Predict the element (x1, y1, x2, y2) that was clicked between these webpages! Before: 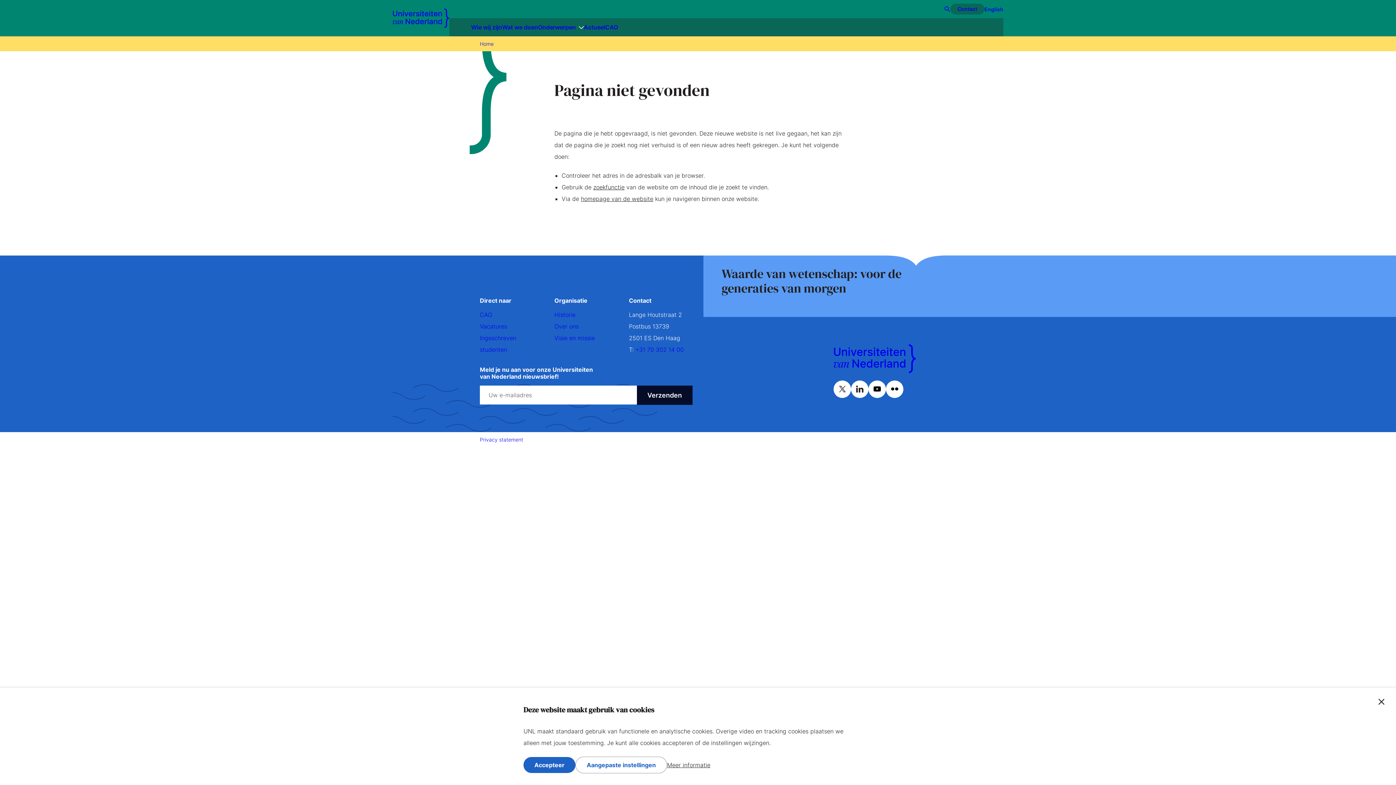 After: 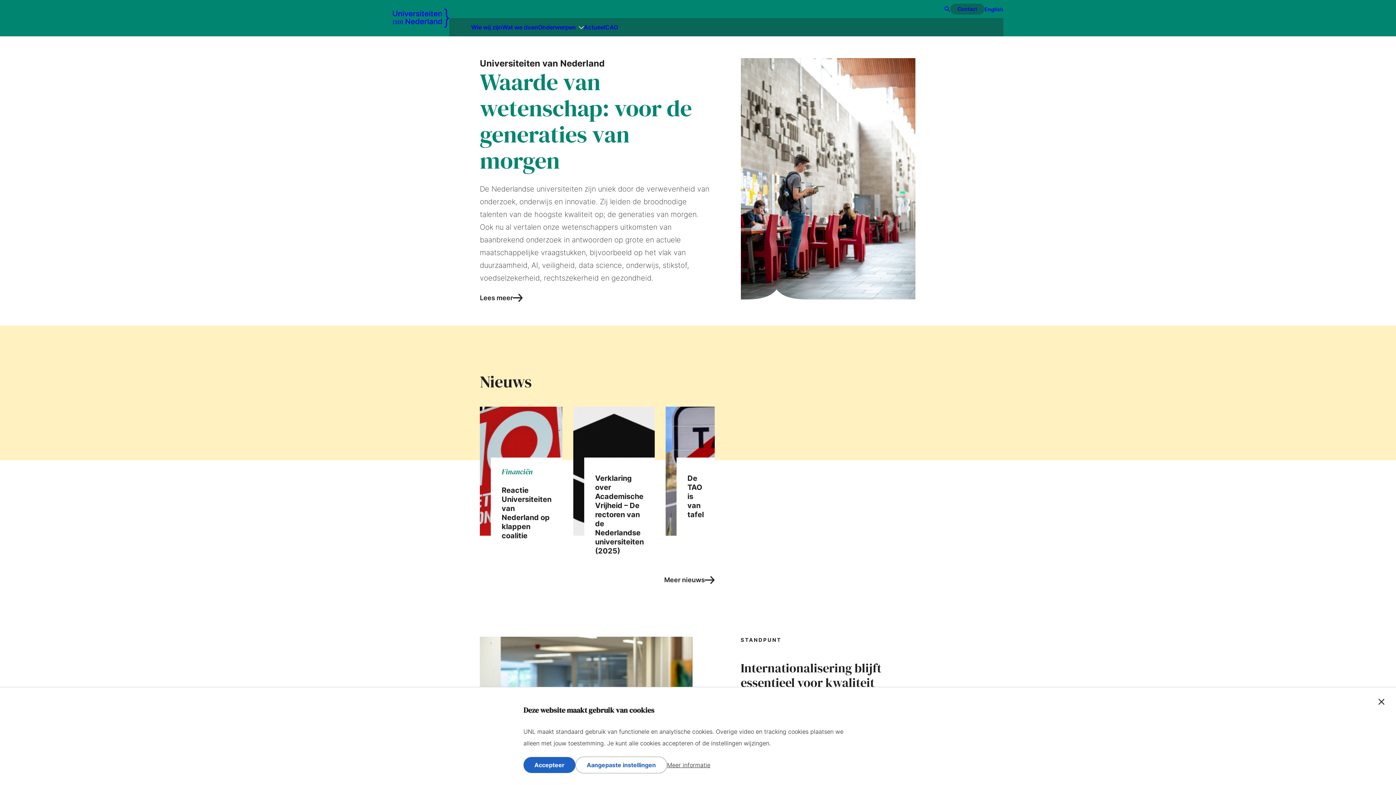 Action: bbox: (480, 40, 493, 46) label: Home